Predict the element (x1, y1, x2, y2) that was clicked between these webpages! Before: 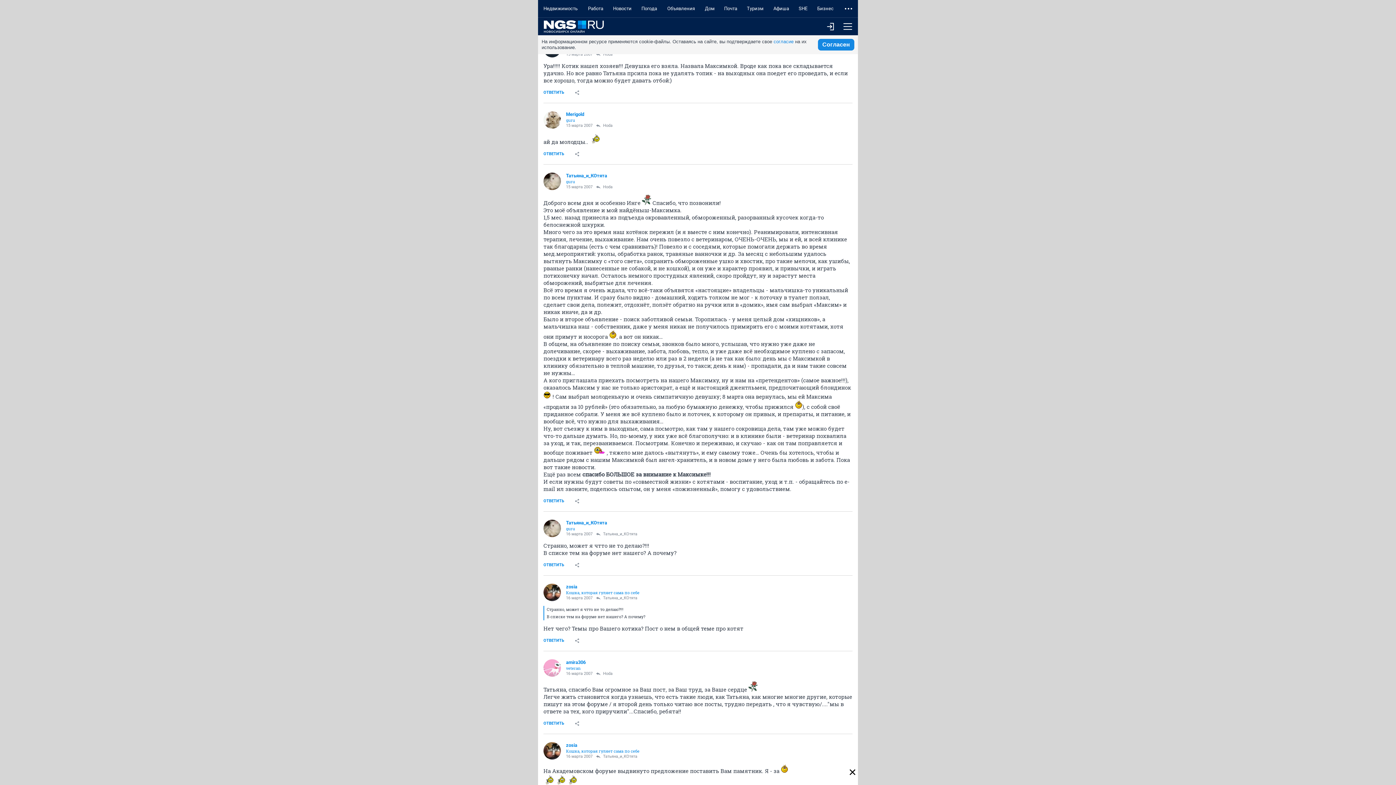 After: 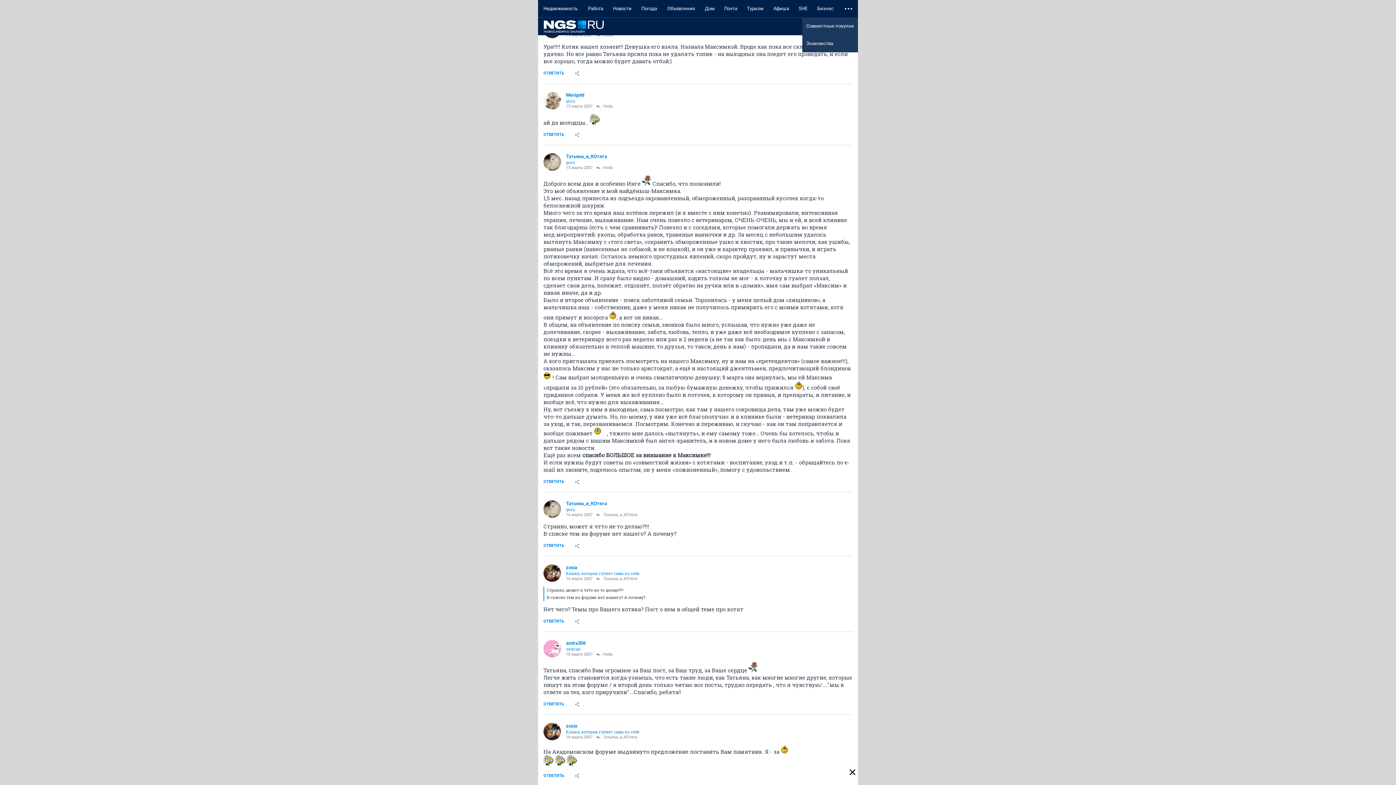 Action: bbox: (839, 0, 857, 17)